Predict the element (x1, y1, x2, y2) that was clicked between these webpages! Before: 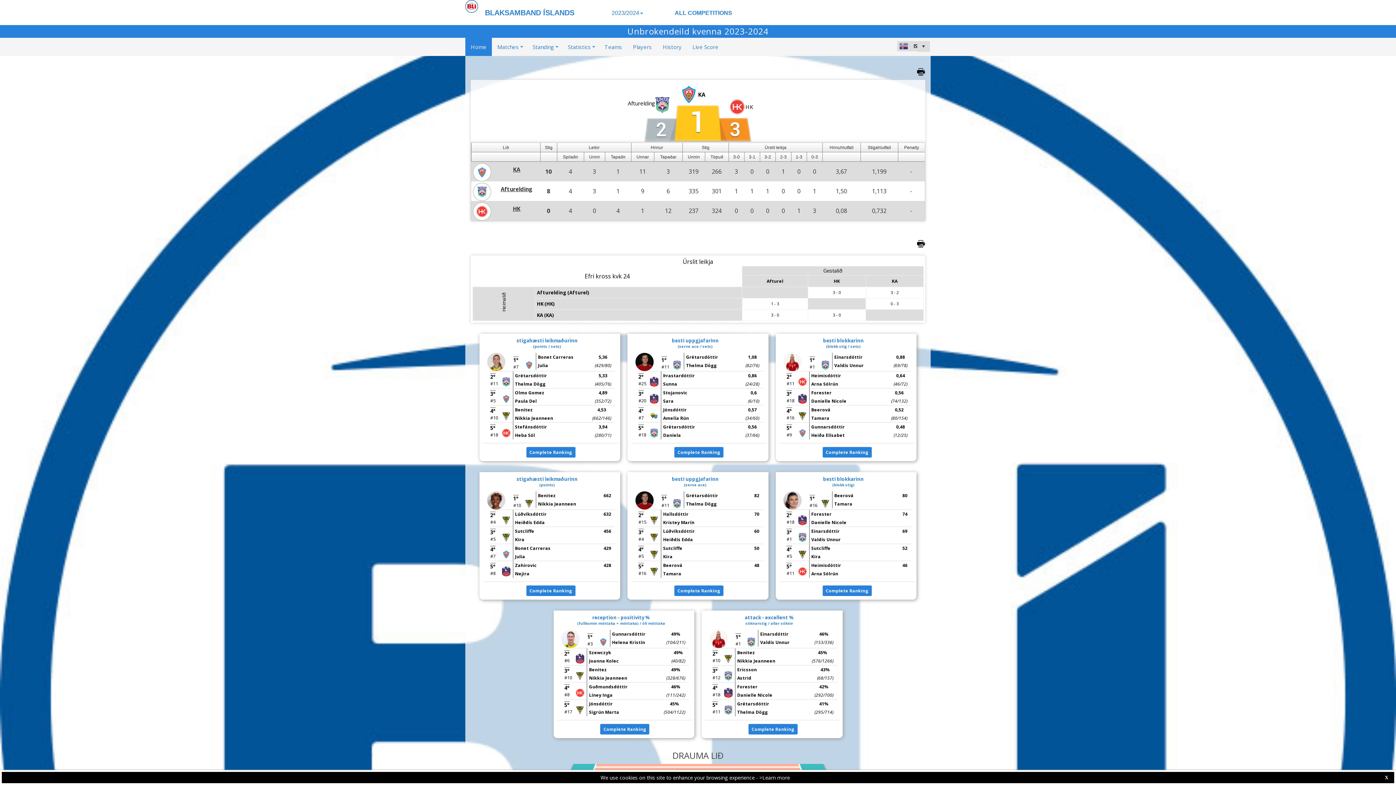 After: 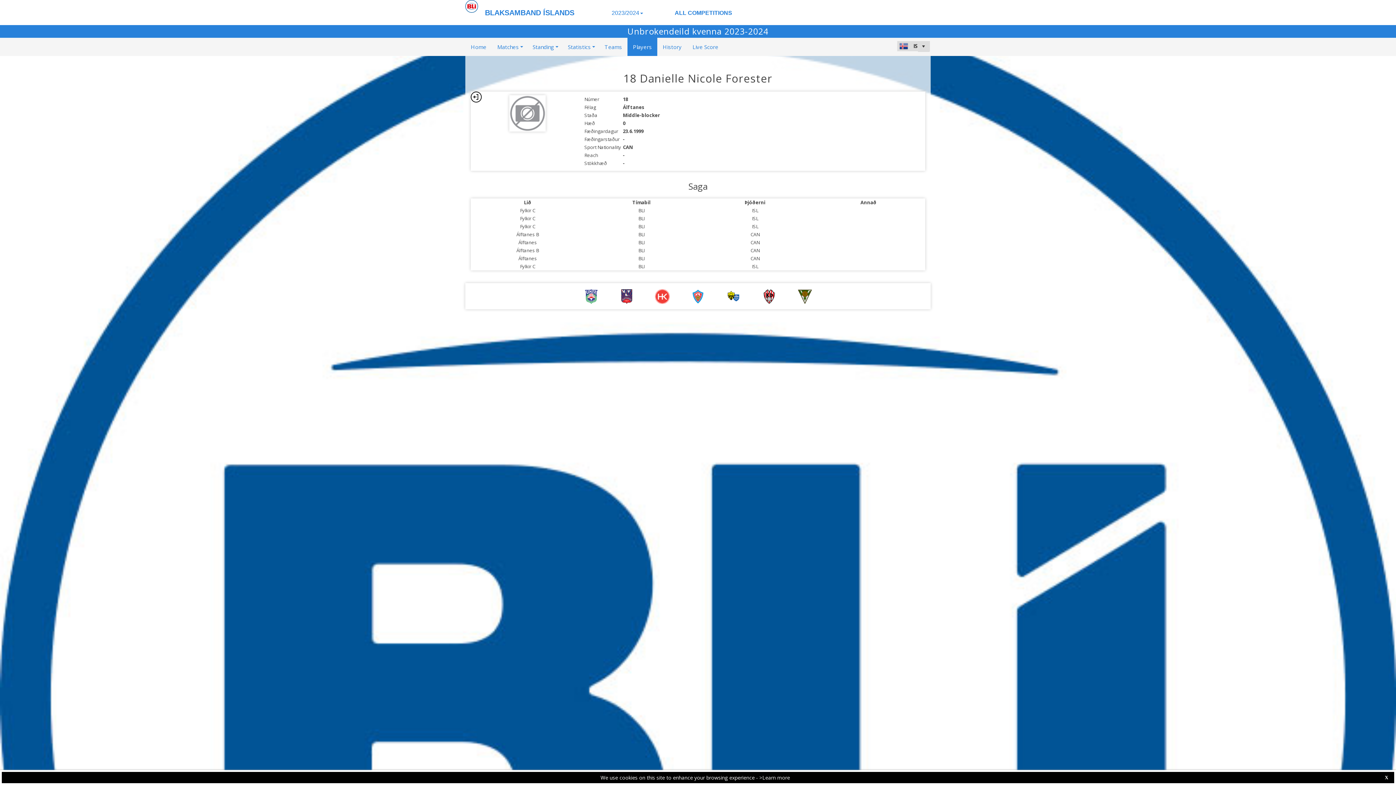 Action: bbox: (809, 519, 846, 525) label: Forester
Danielle Nicole